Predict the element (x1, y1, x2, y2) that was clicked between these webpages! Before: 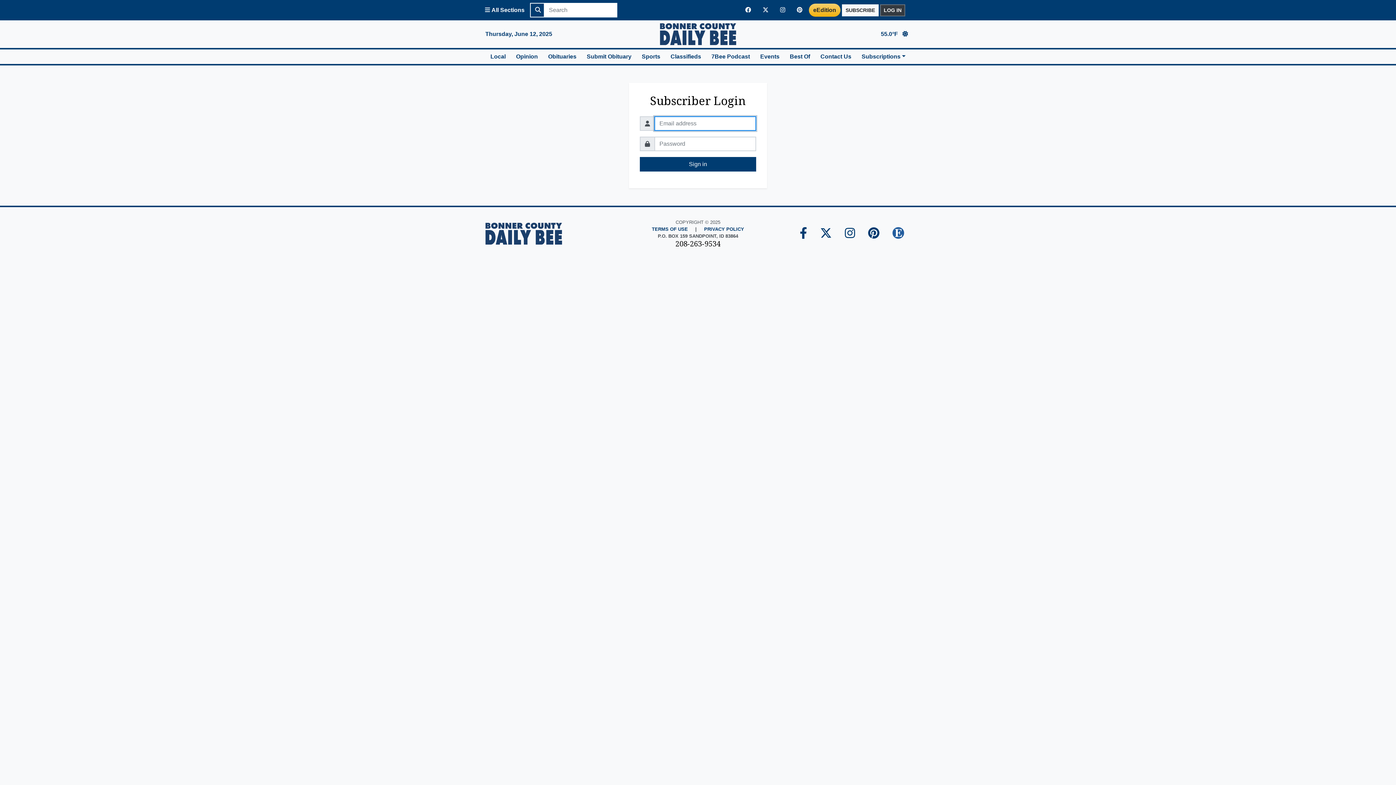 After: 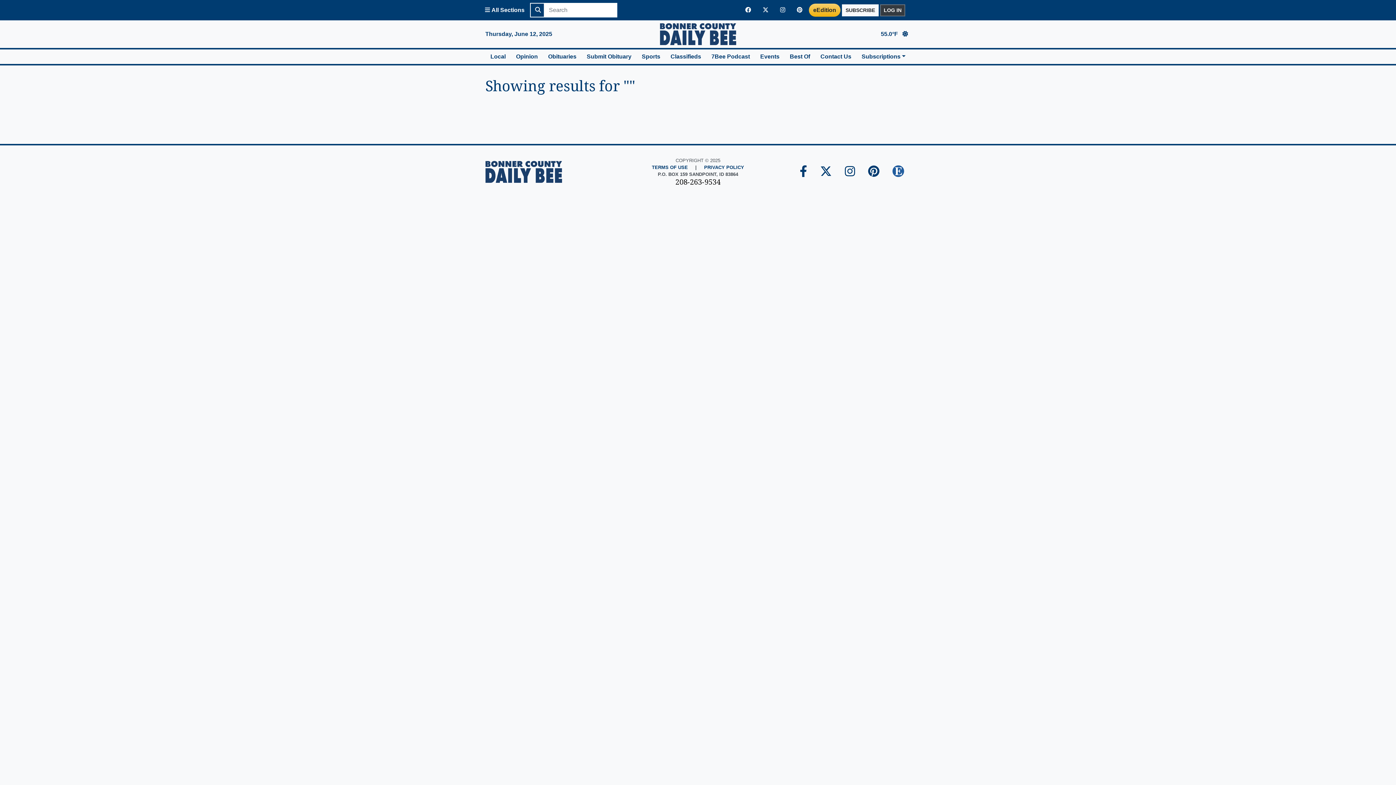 Action: bbox: (530, 2, 544, 17)